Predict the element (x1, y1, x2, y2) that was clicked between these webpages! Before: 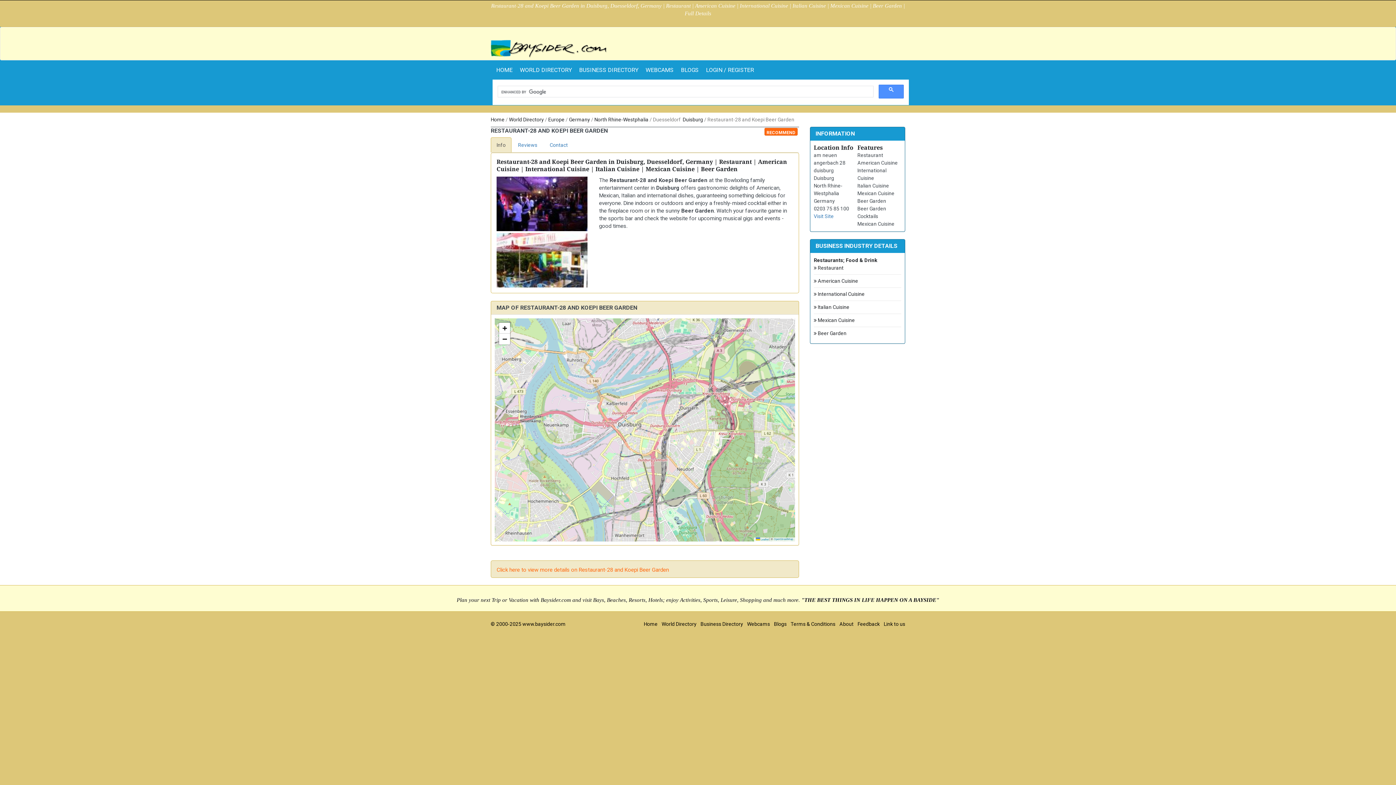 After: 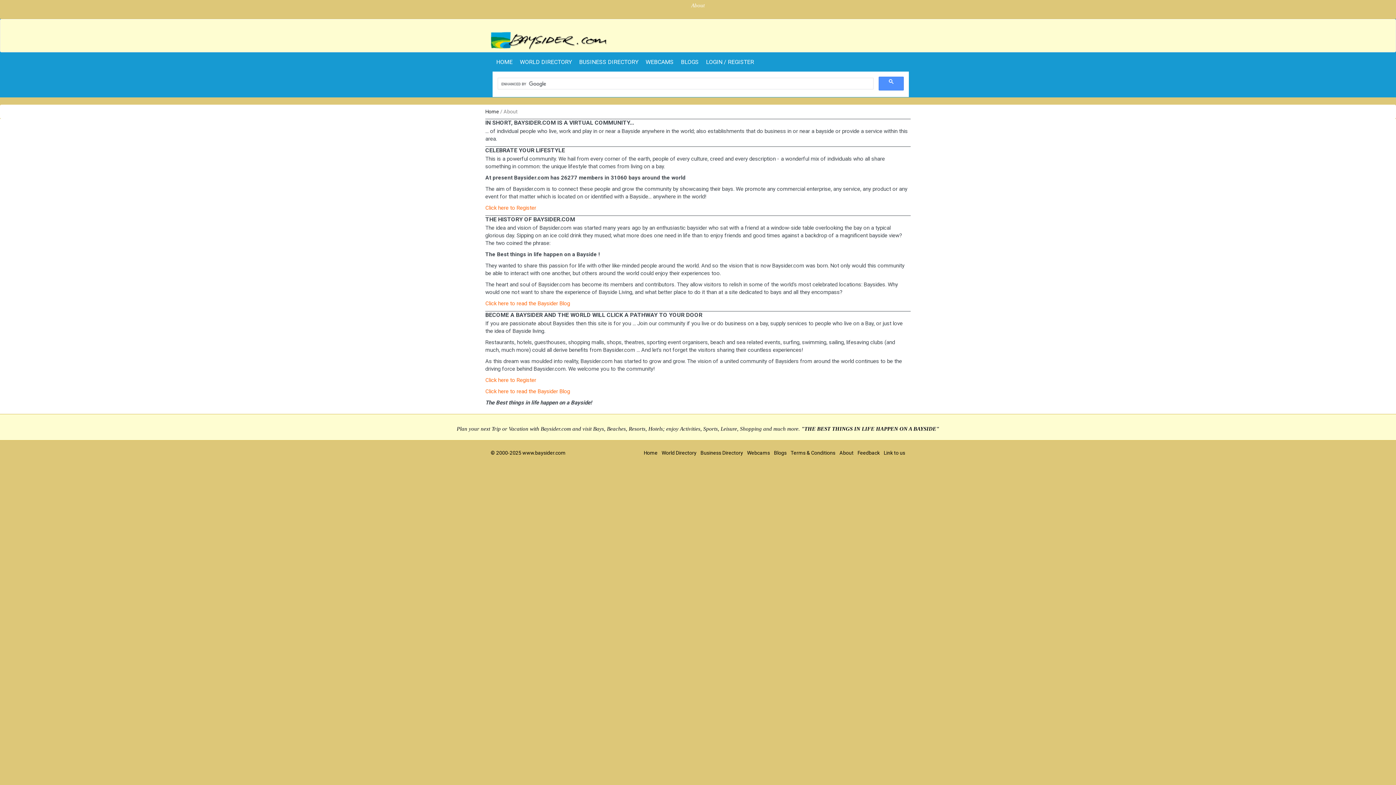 Action: label: About bbox: (839, 621, 853, 627)